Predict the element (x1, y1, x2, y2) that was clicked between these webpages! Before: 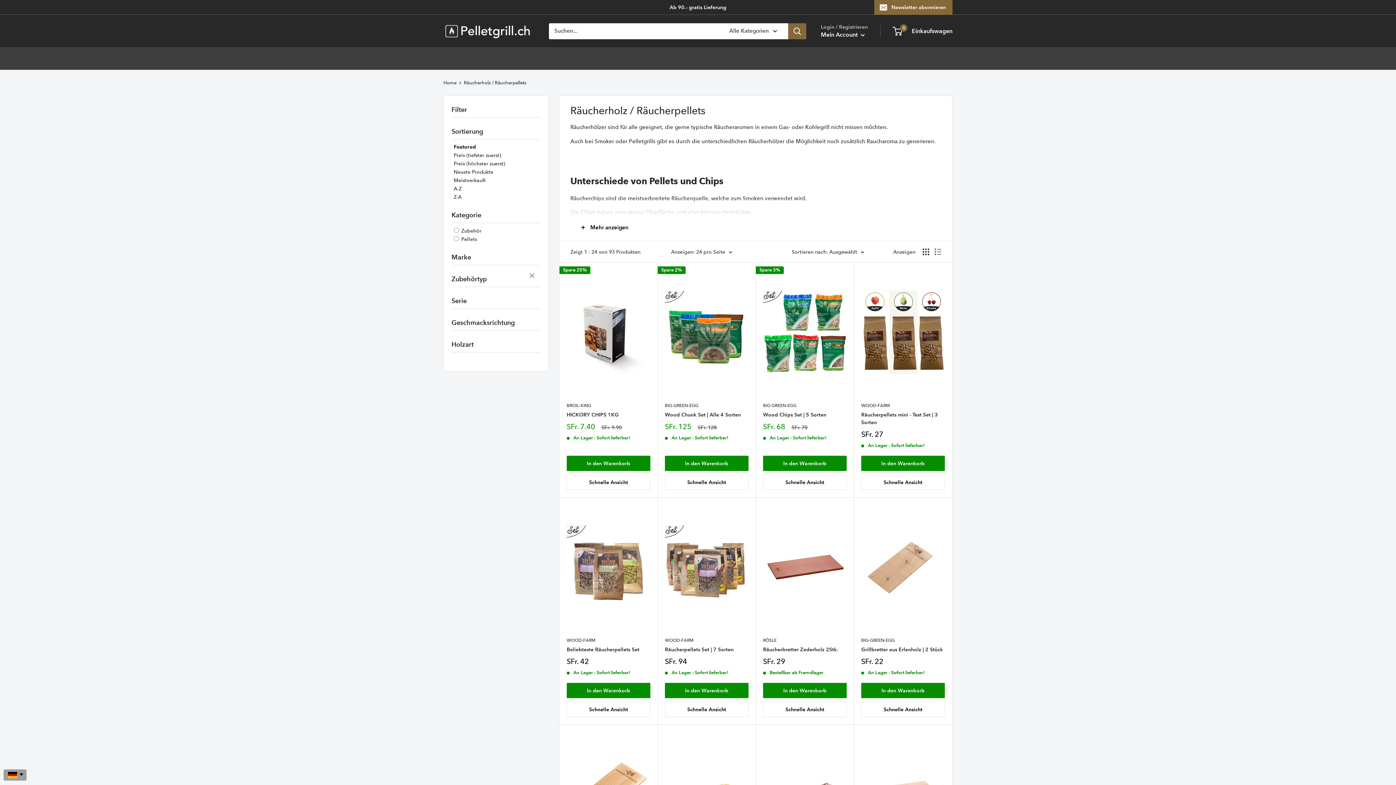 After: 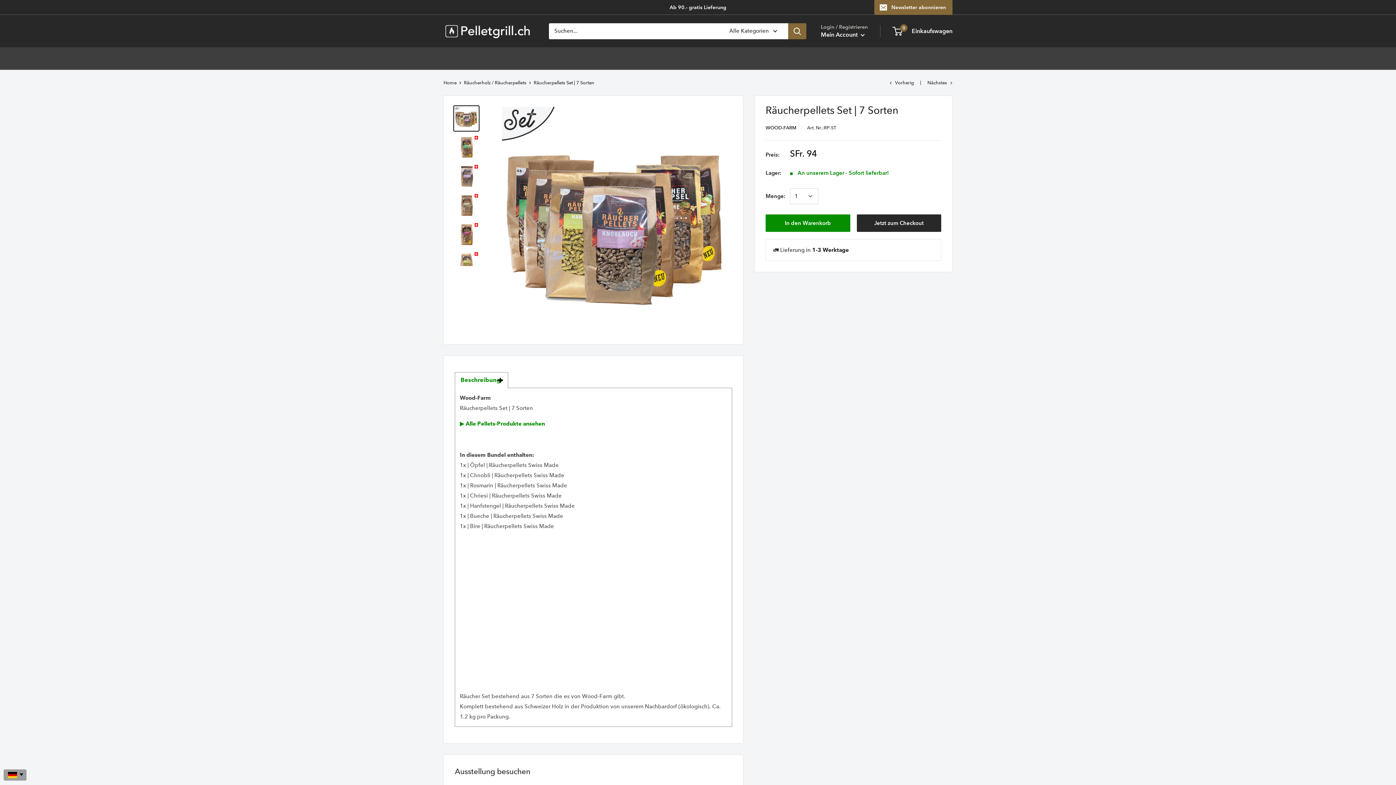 Action: bbox: (665, 646, 748, 653) label: Räucherpellets Set | 7 Sorten